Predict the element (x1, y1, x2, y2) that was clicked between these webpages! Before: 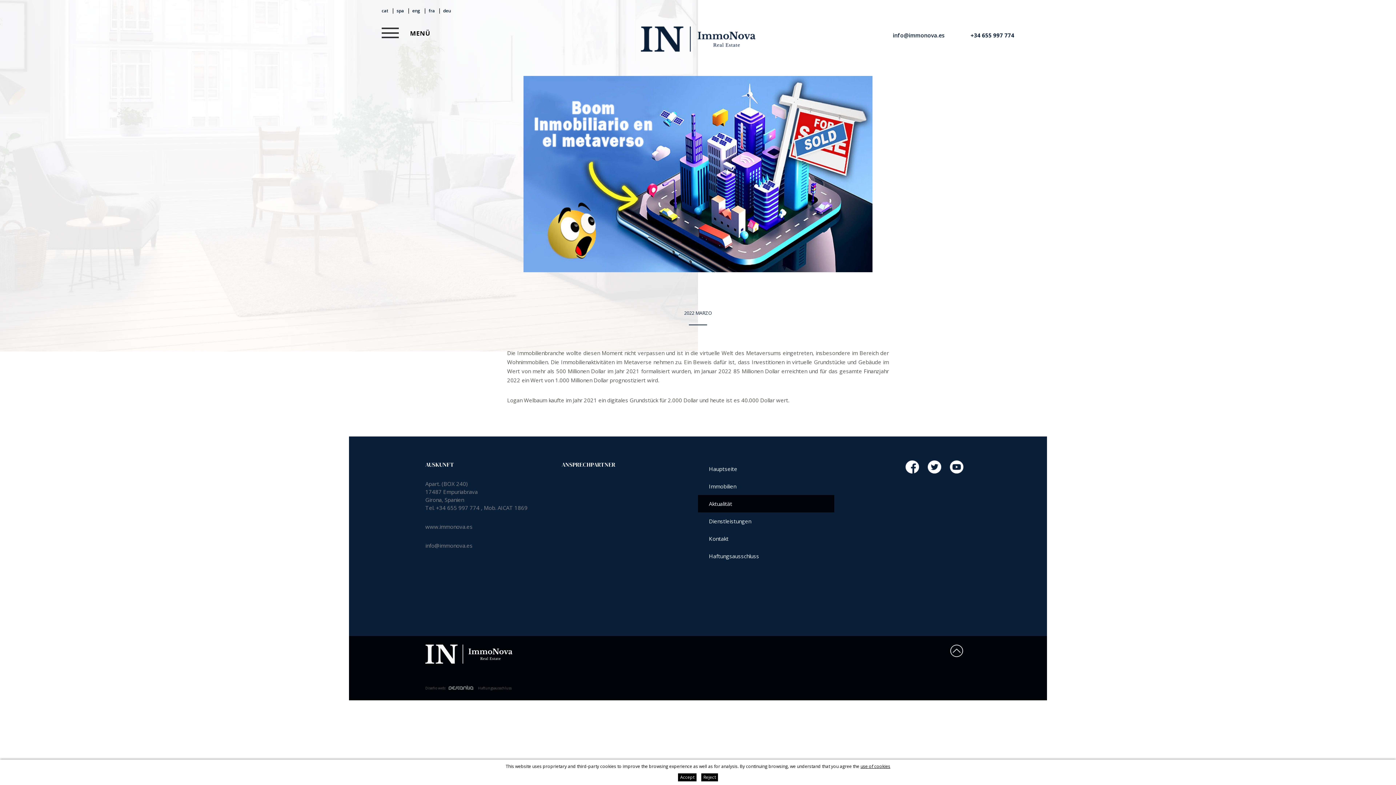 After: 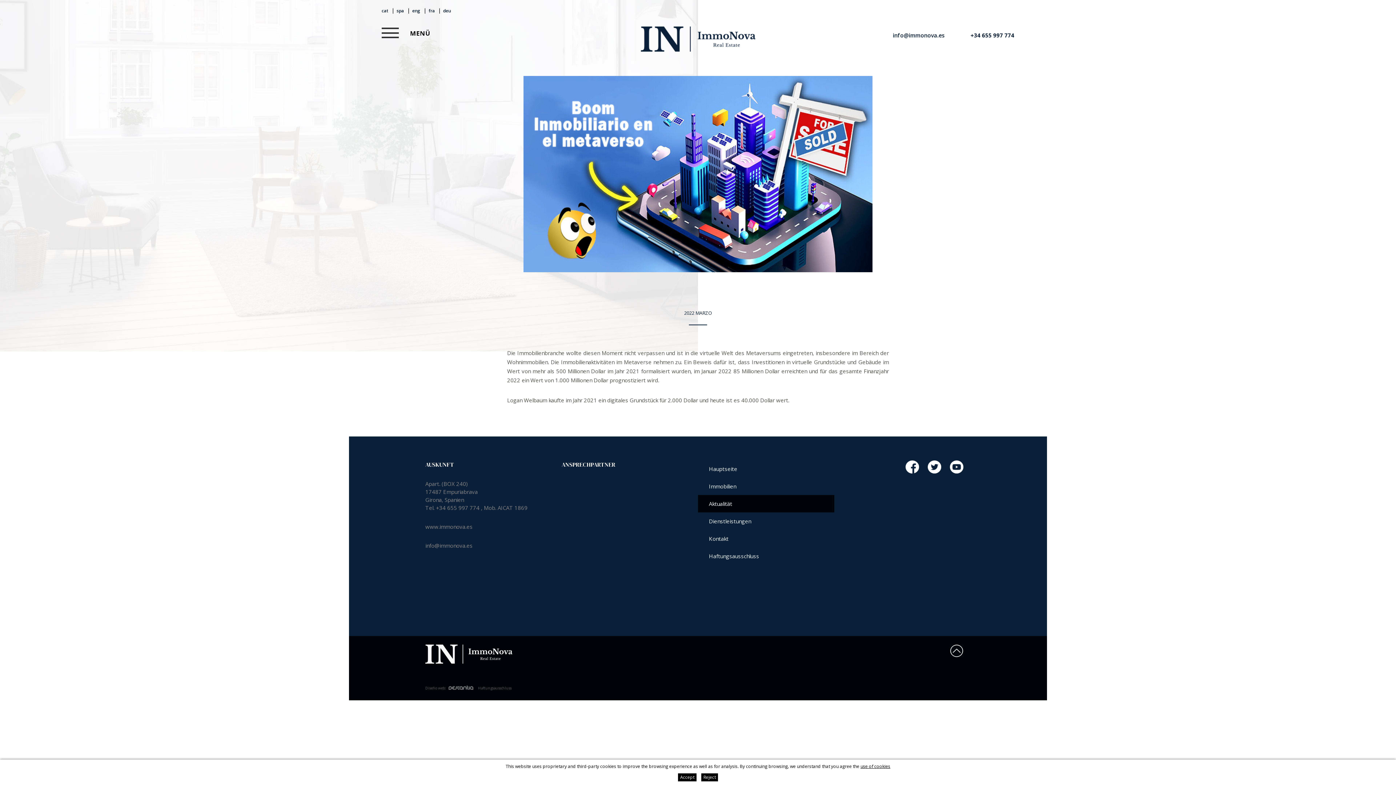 Action: bbox: (970, 31, 1014, 38) label: +34 655 997 774